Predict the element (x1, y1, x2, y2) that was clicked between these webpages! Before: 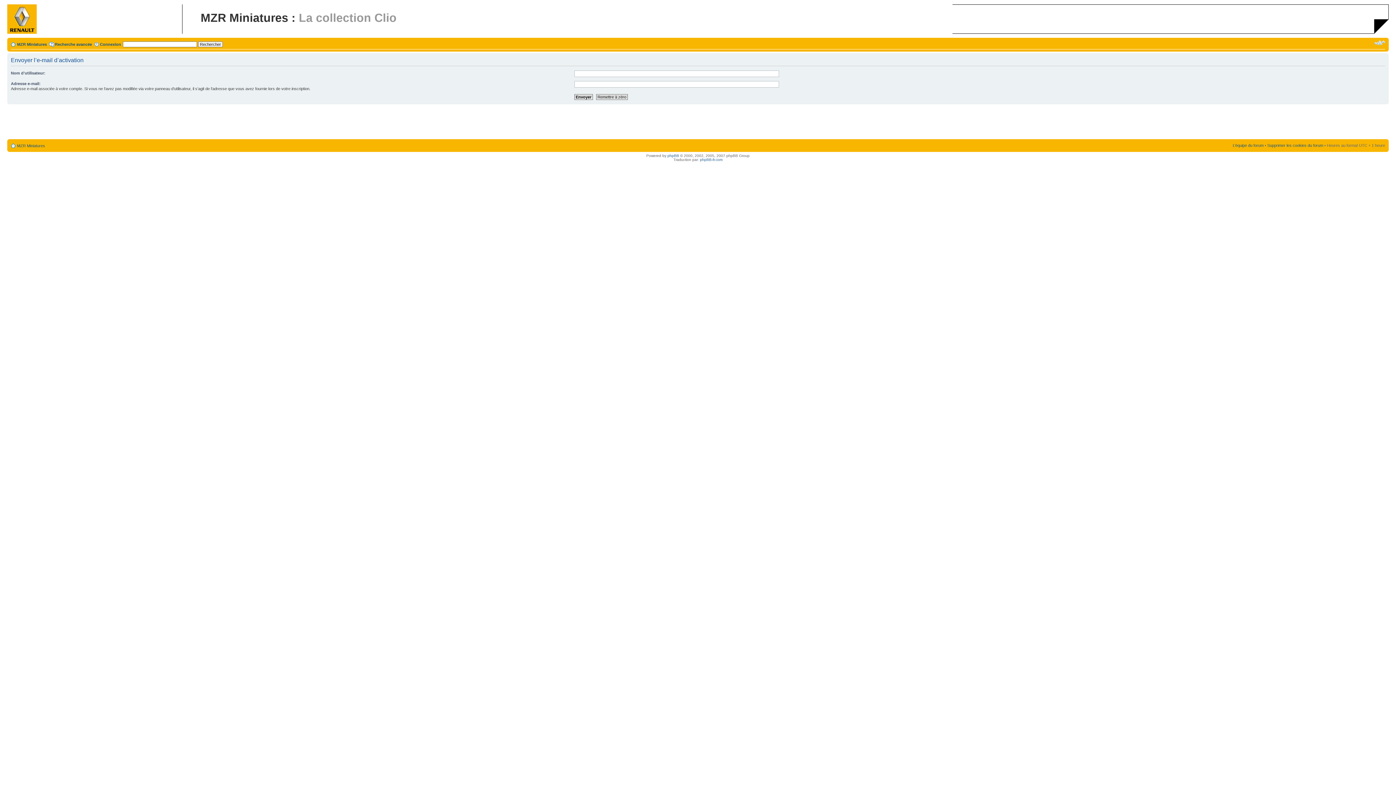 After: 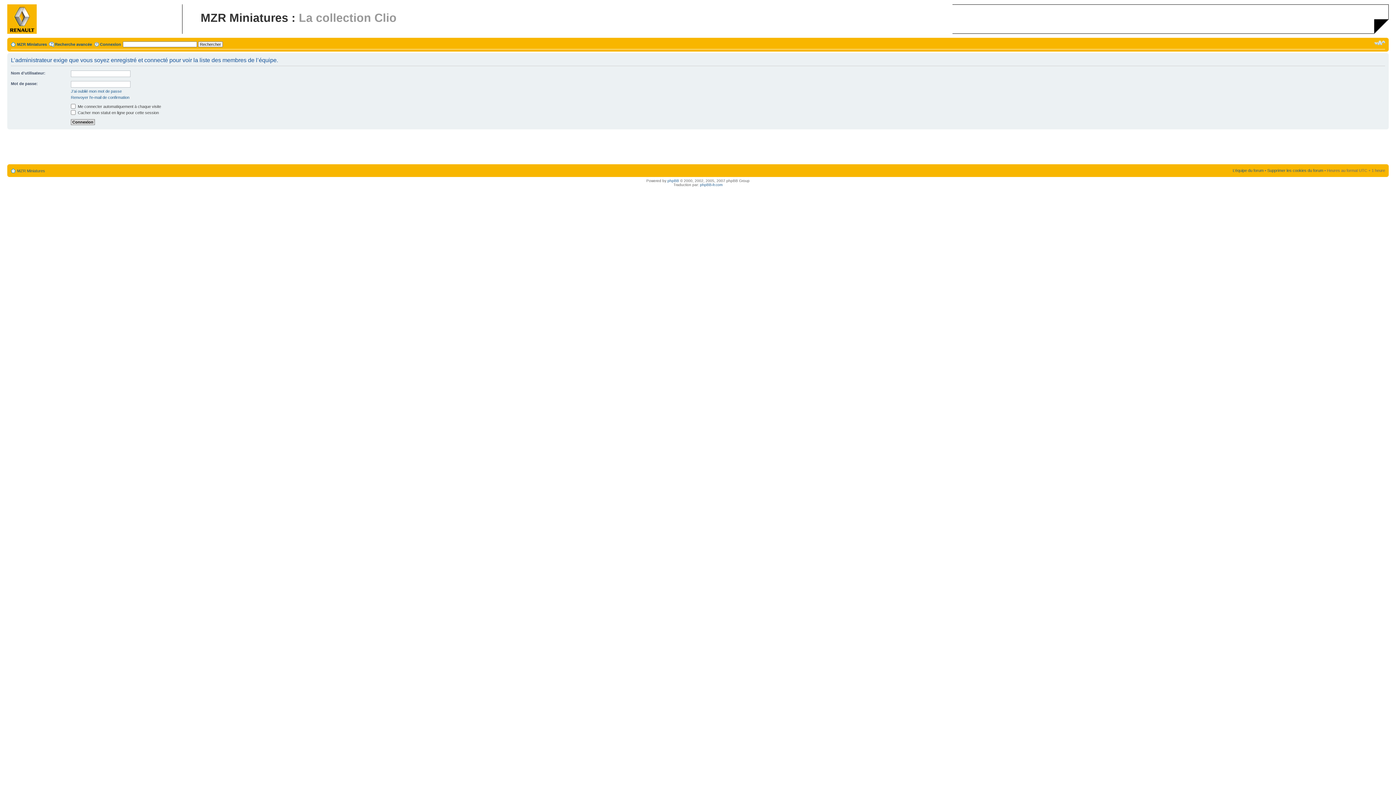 Action: label: L’équipe du forum bbox: (1233, 143, 1264, 147)